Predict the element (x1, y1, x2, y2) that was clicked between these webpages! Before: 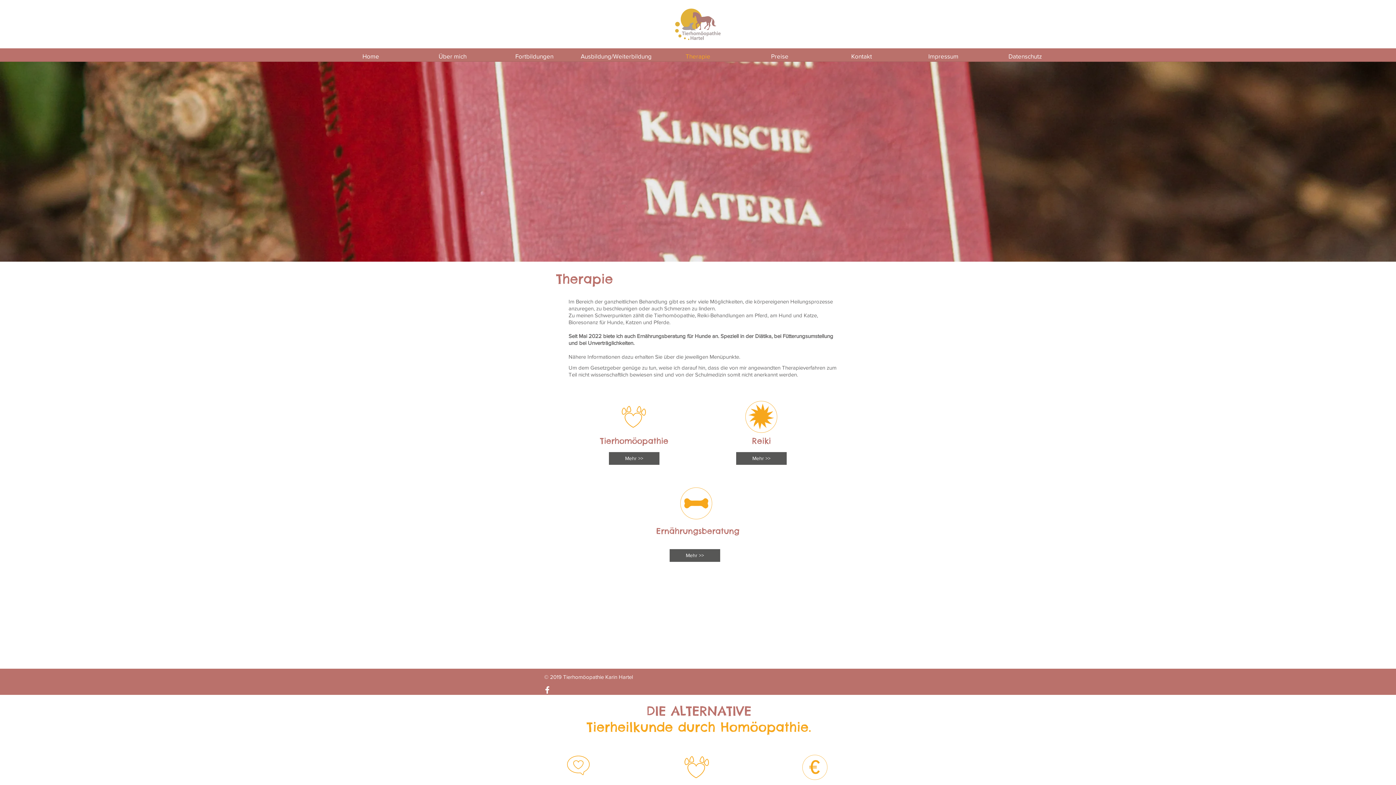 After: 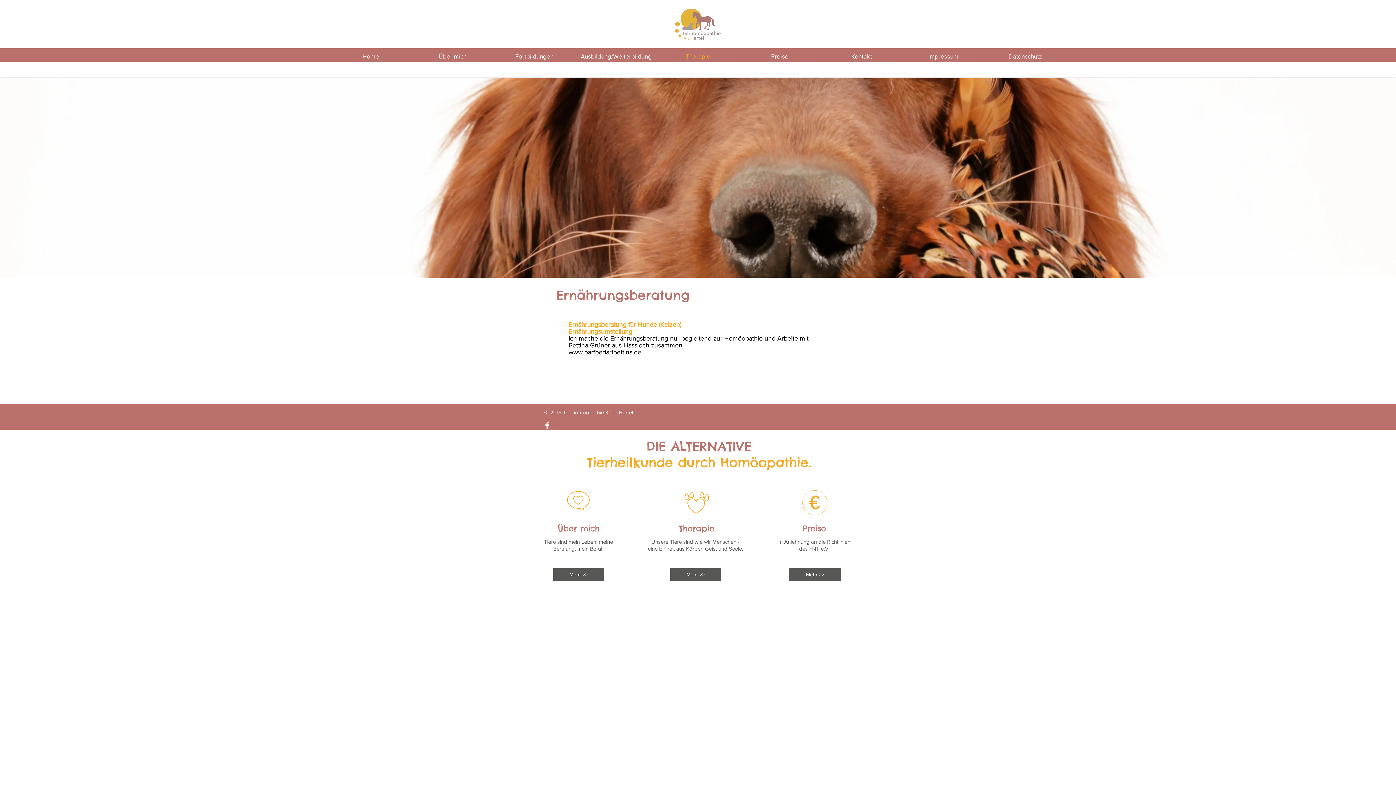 Action: bbox: (669, 549, 720, 562) label: Mehr >>